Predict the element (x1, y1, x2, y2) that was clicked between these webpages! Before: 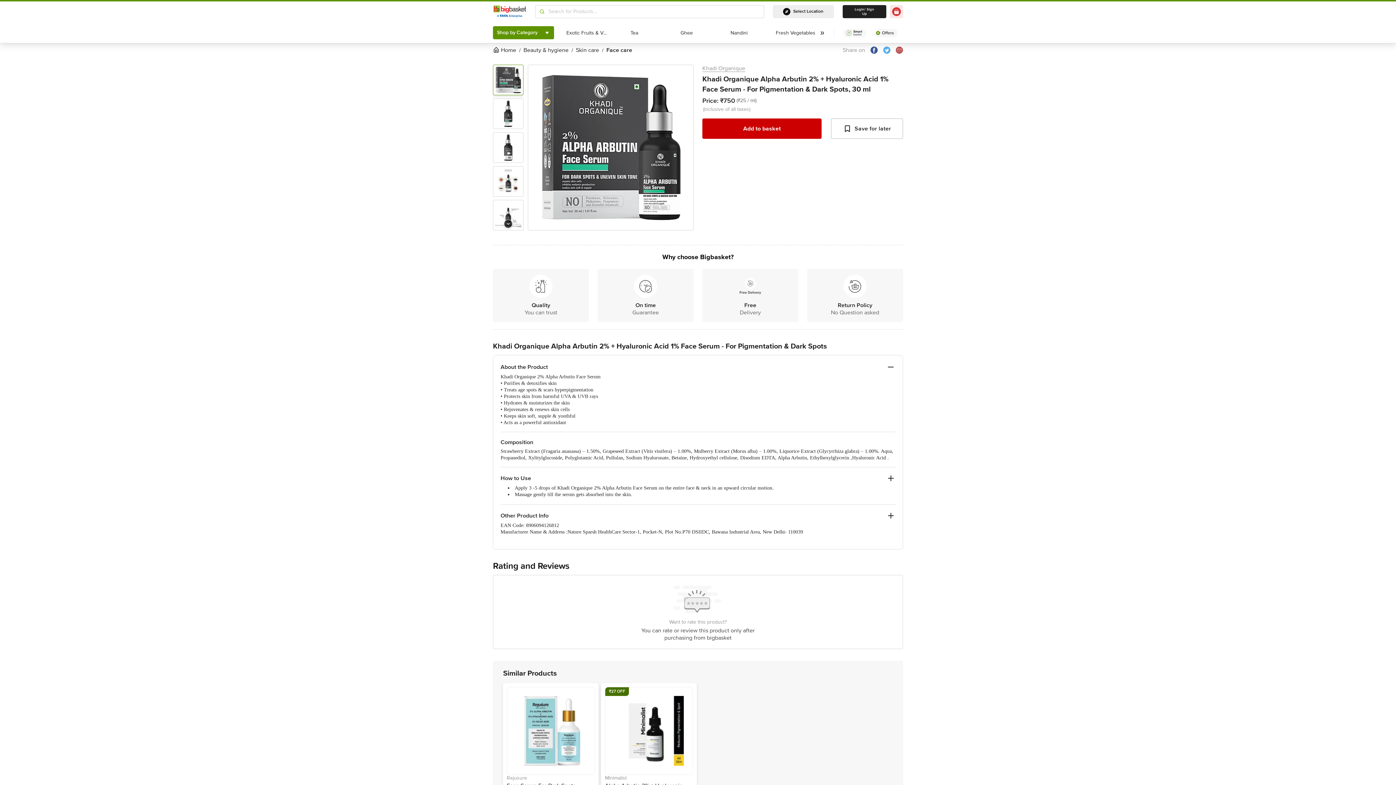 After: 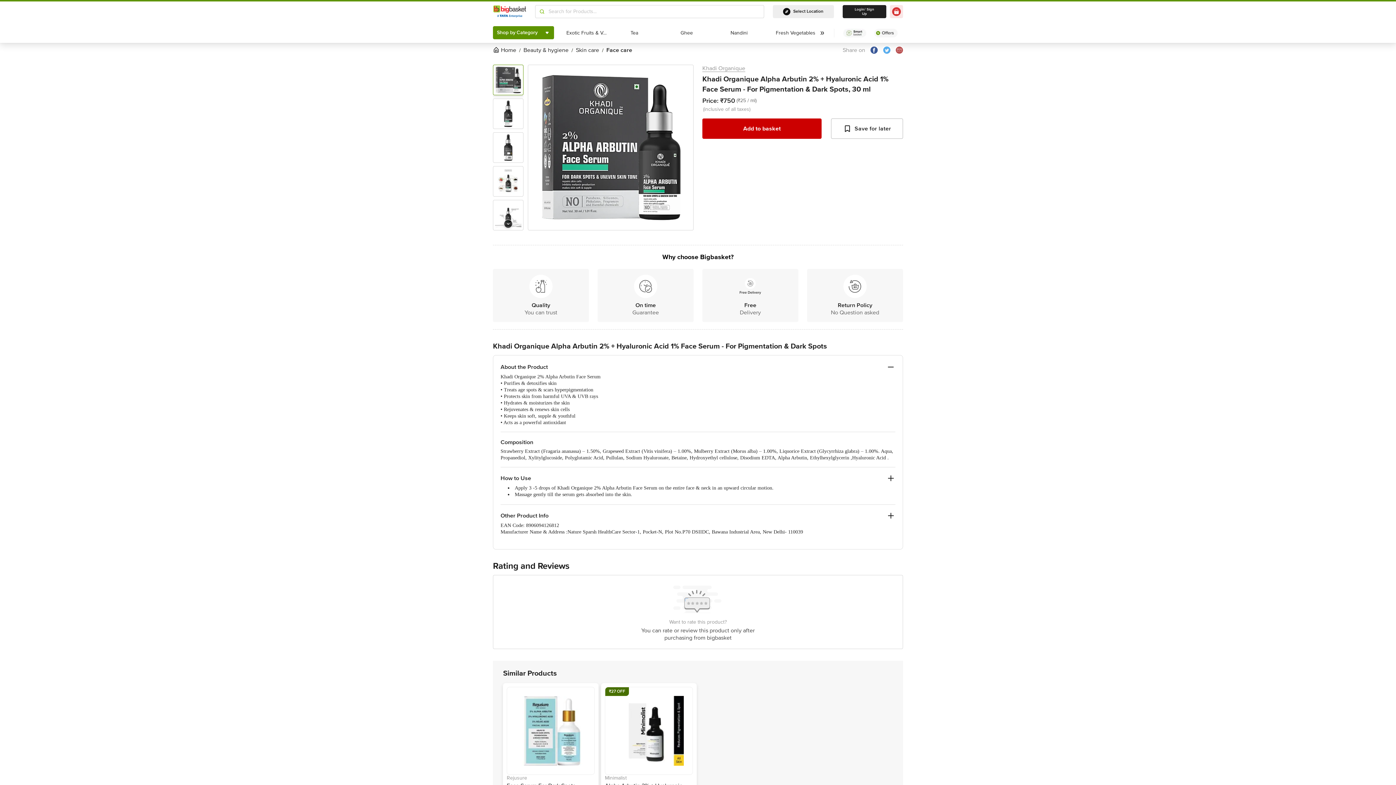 Action: bbox: (614, 696, 684, 766)